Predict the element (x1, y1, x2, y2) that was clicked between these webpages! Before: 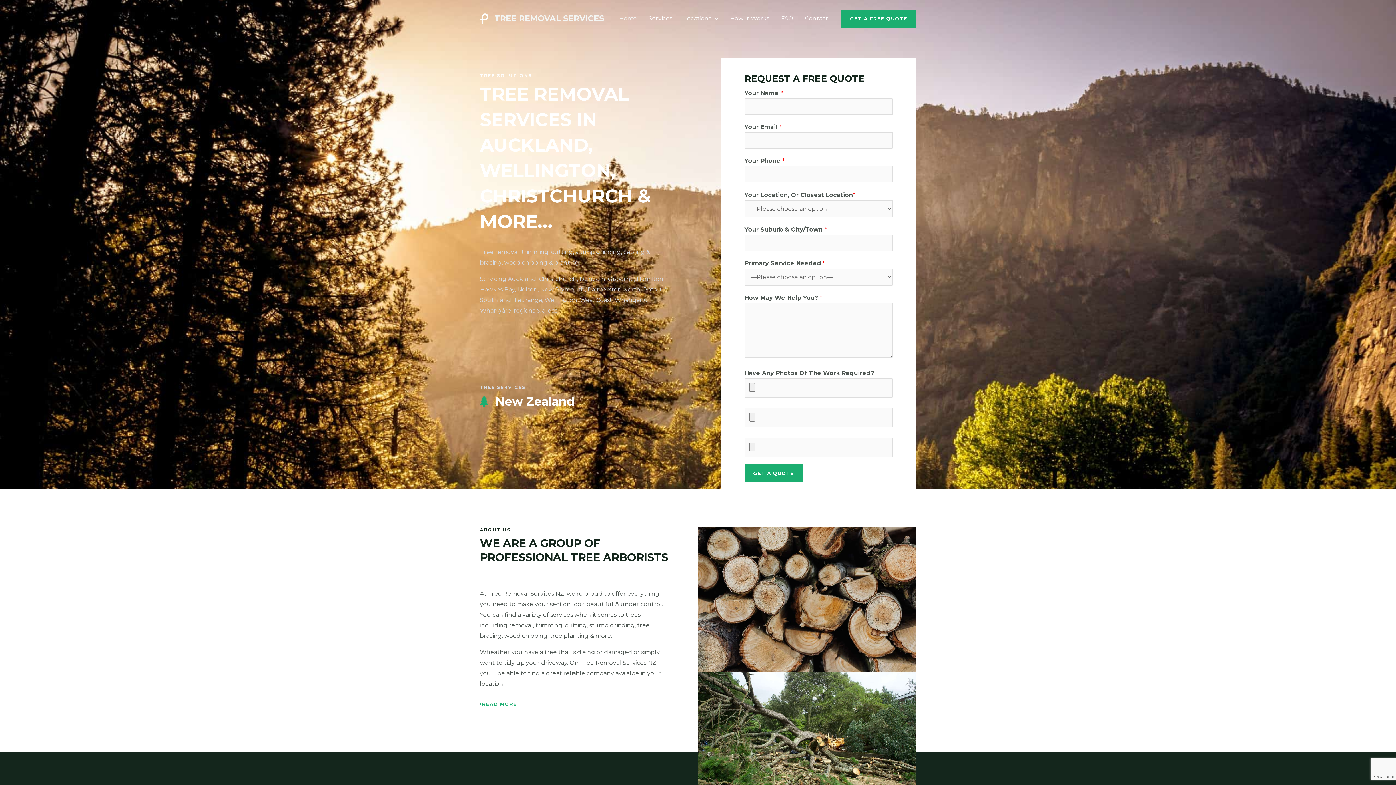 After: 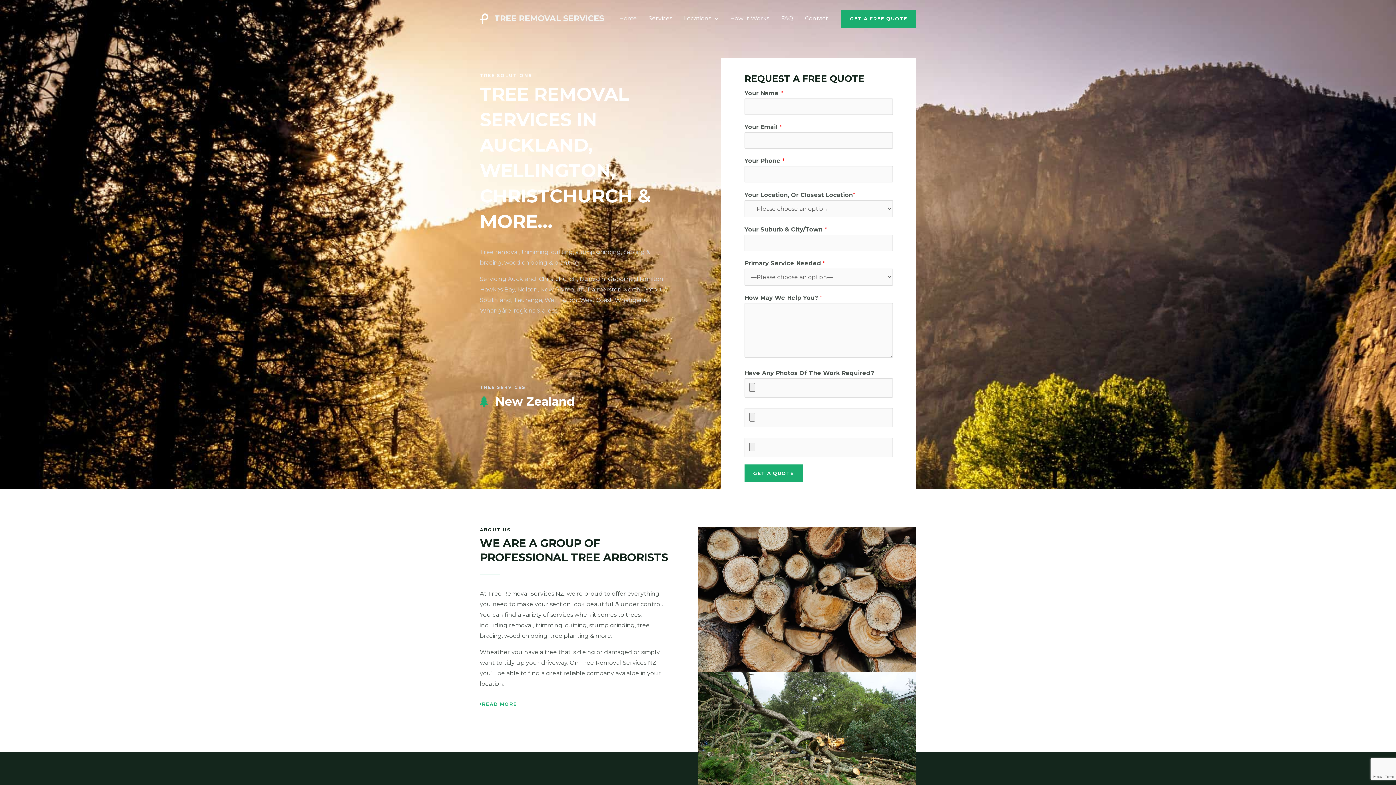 Action: bbox: (480, 14, 488, 21)